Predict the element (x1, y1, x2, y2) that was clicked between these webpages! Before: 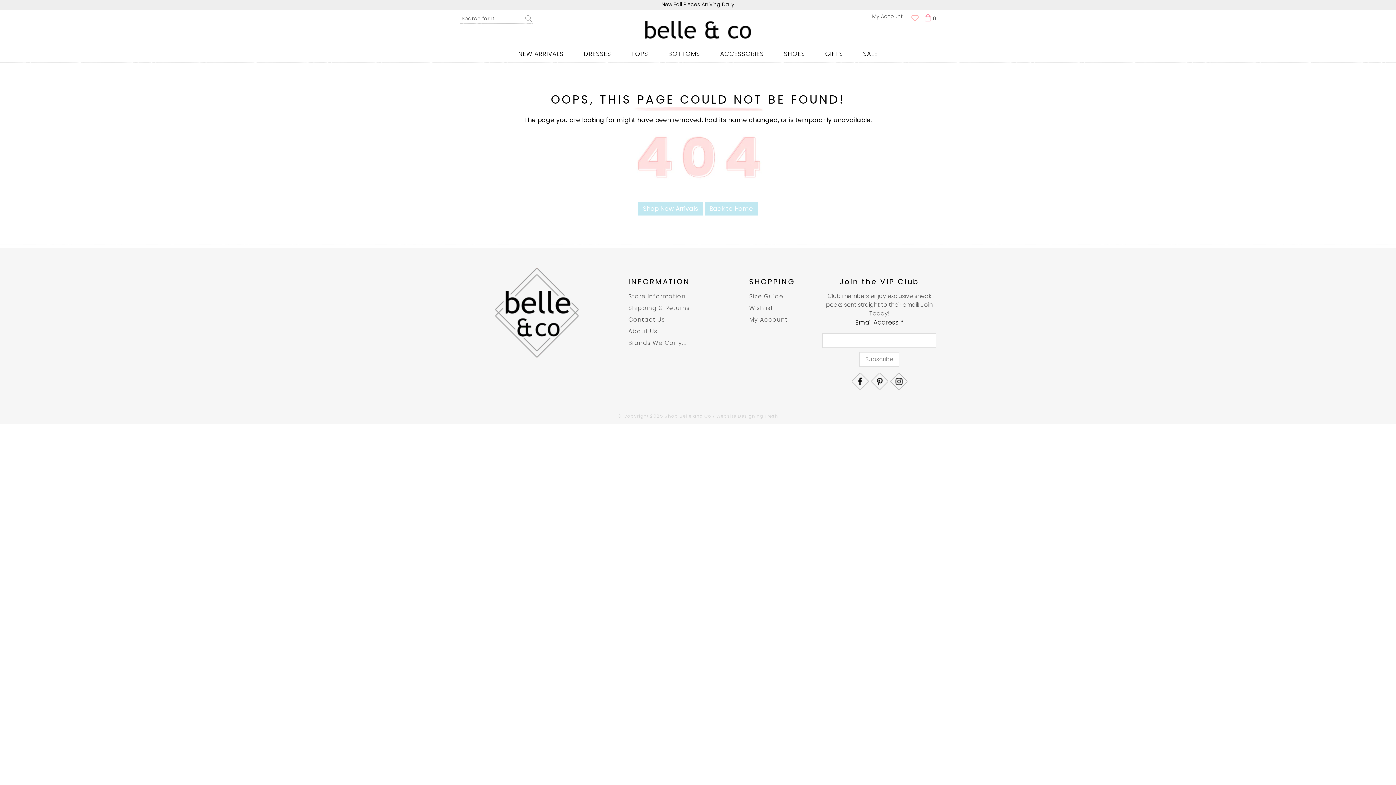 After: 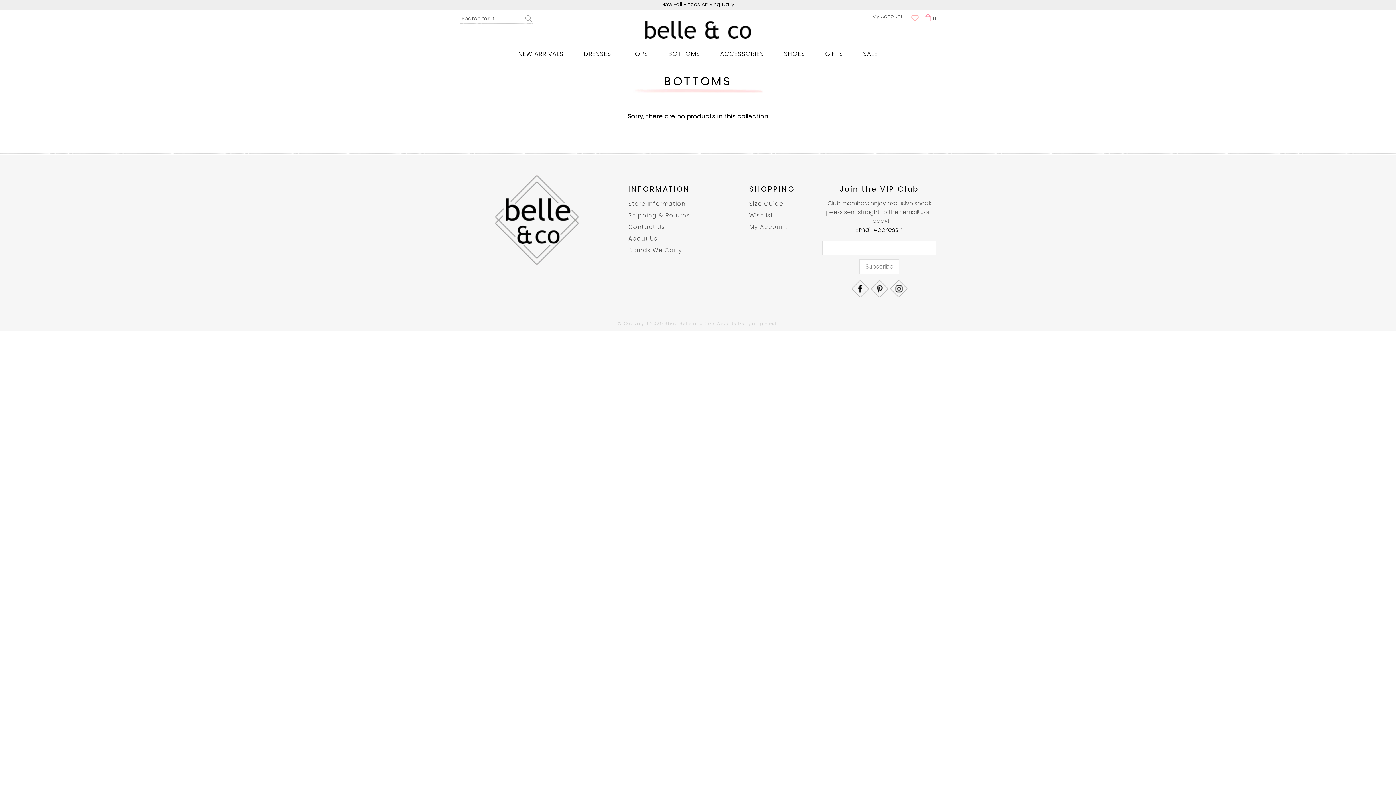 Action: bbox: (659, 46, 709, 62) label: BOTTOMS